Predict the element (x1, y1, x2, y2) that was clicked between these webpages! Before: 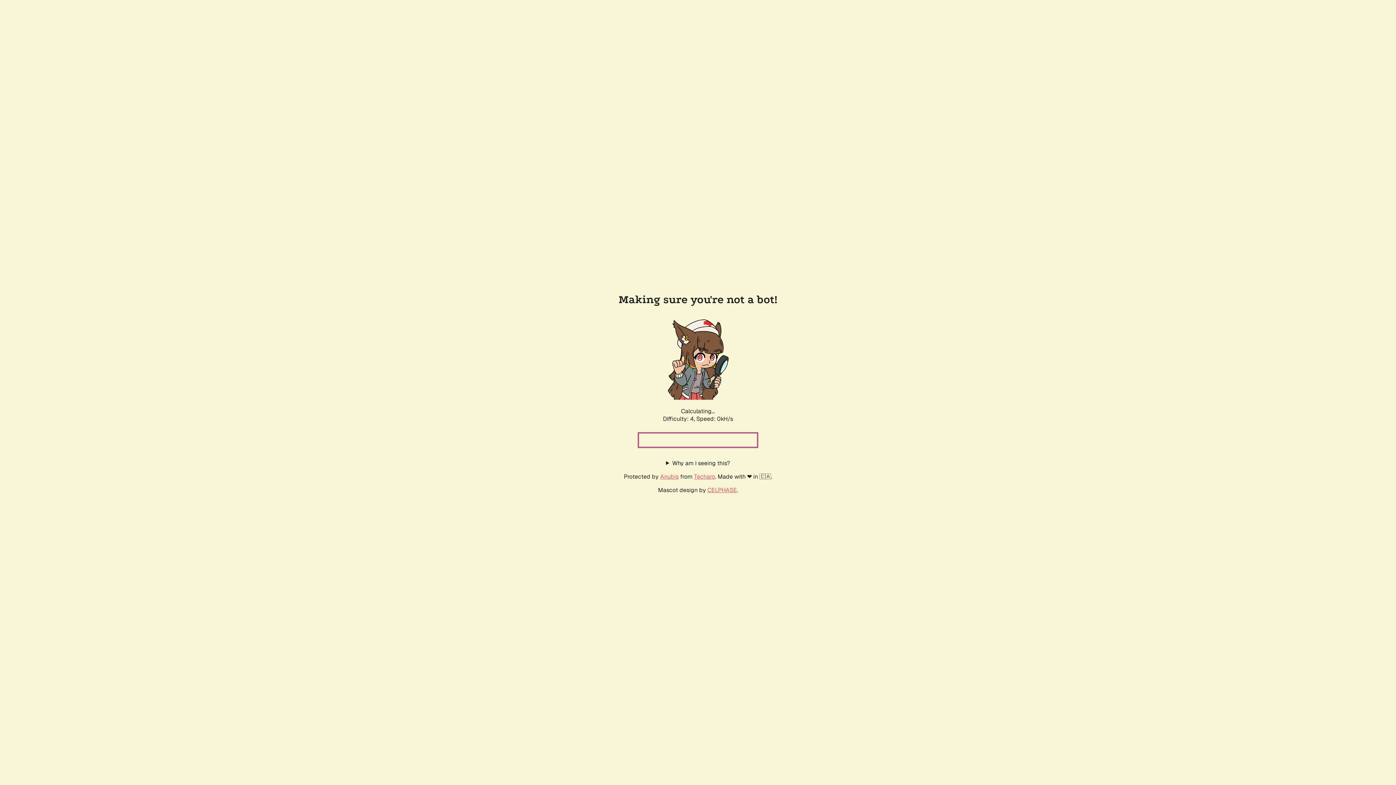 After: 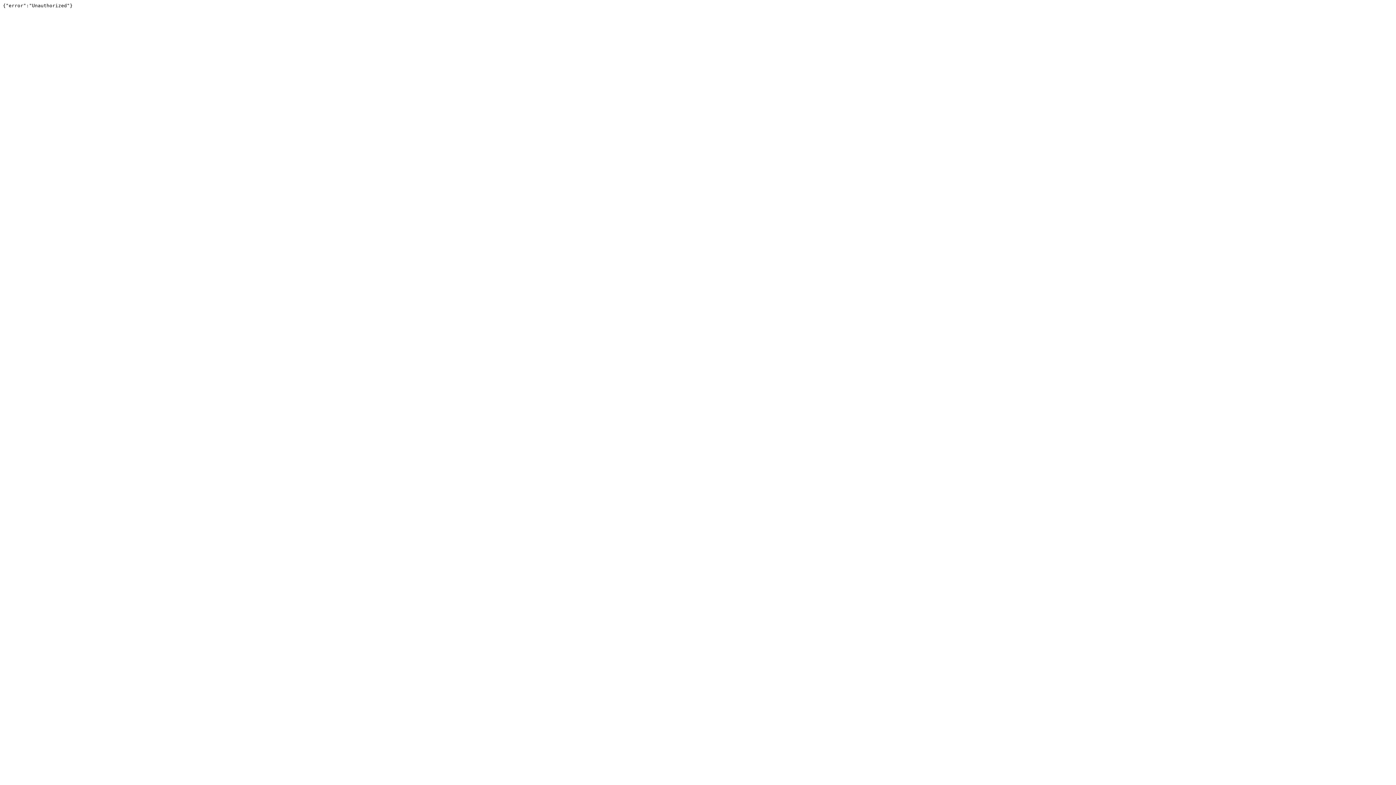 Action: label: Techaro bbox: (694, 472, 715, 480)